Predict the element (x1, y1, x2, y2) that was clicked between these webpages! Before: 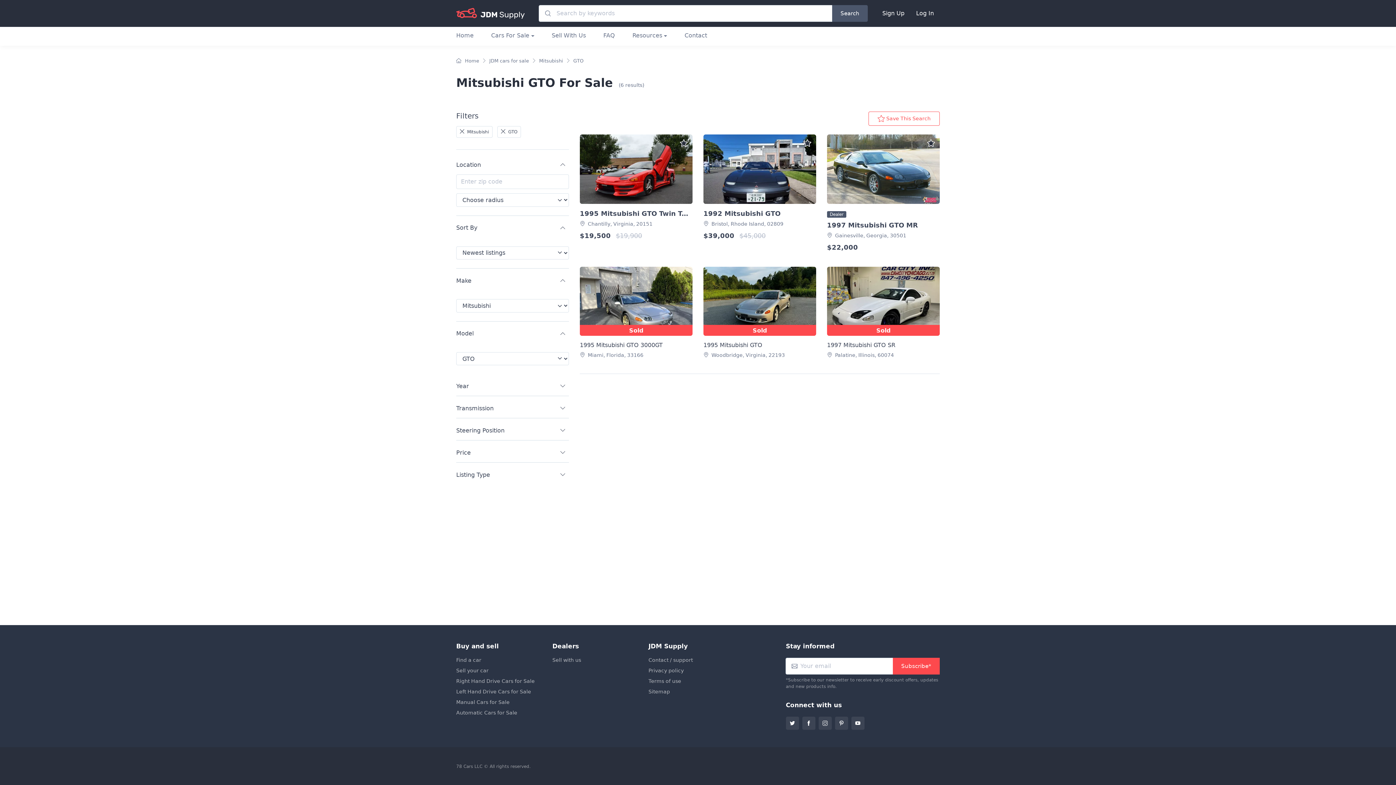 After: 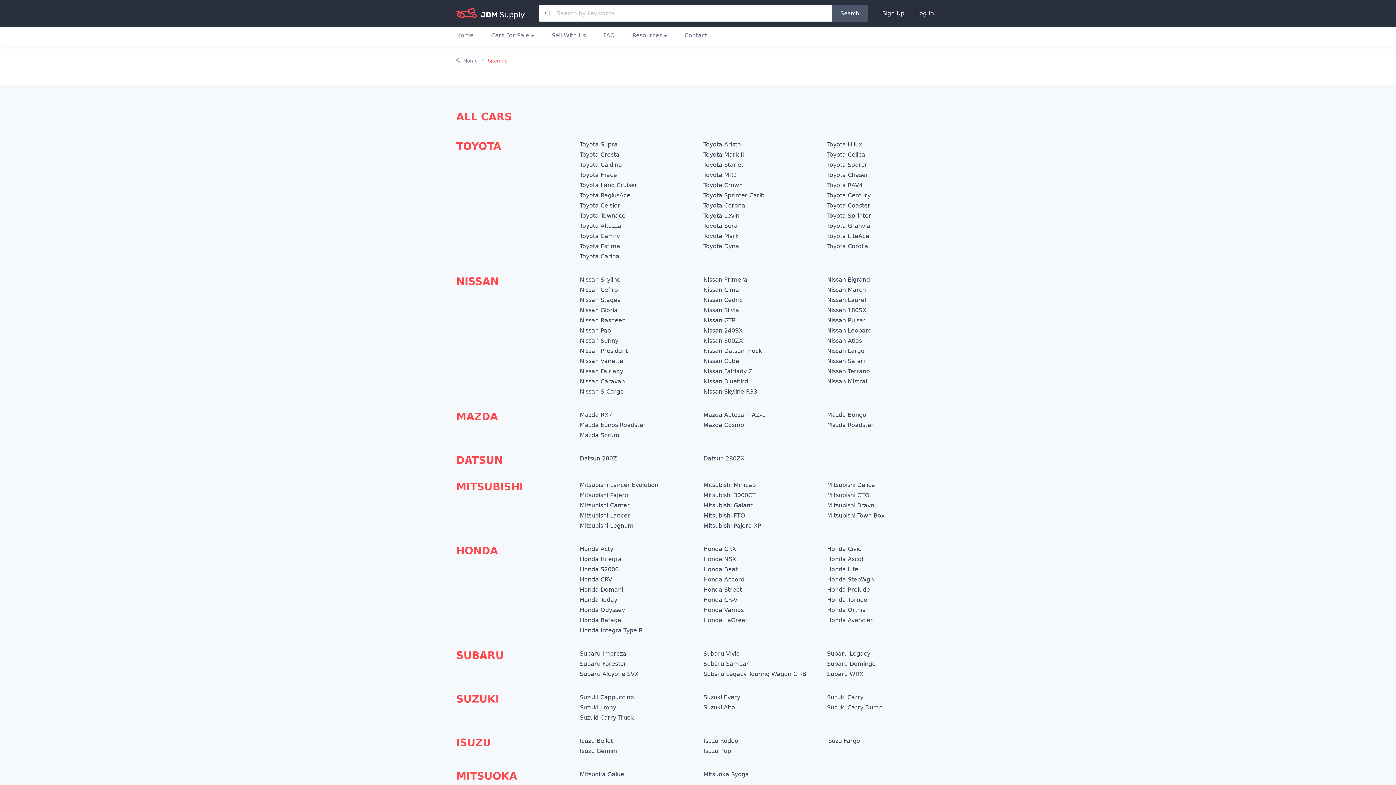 Action: label: Sitemap bbox: (648, 688, 733, 696)